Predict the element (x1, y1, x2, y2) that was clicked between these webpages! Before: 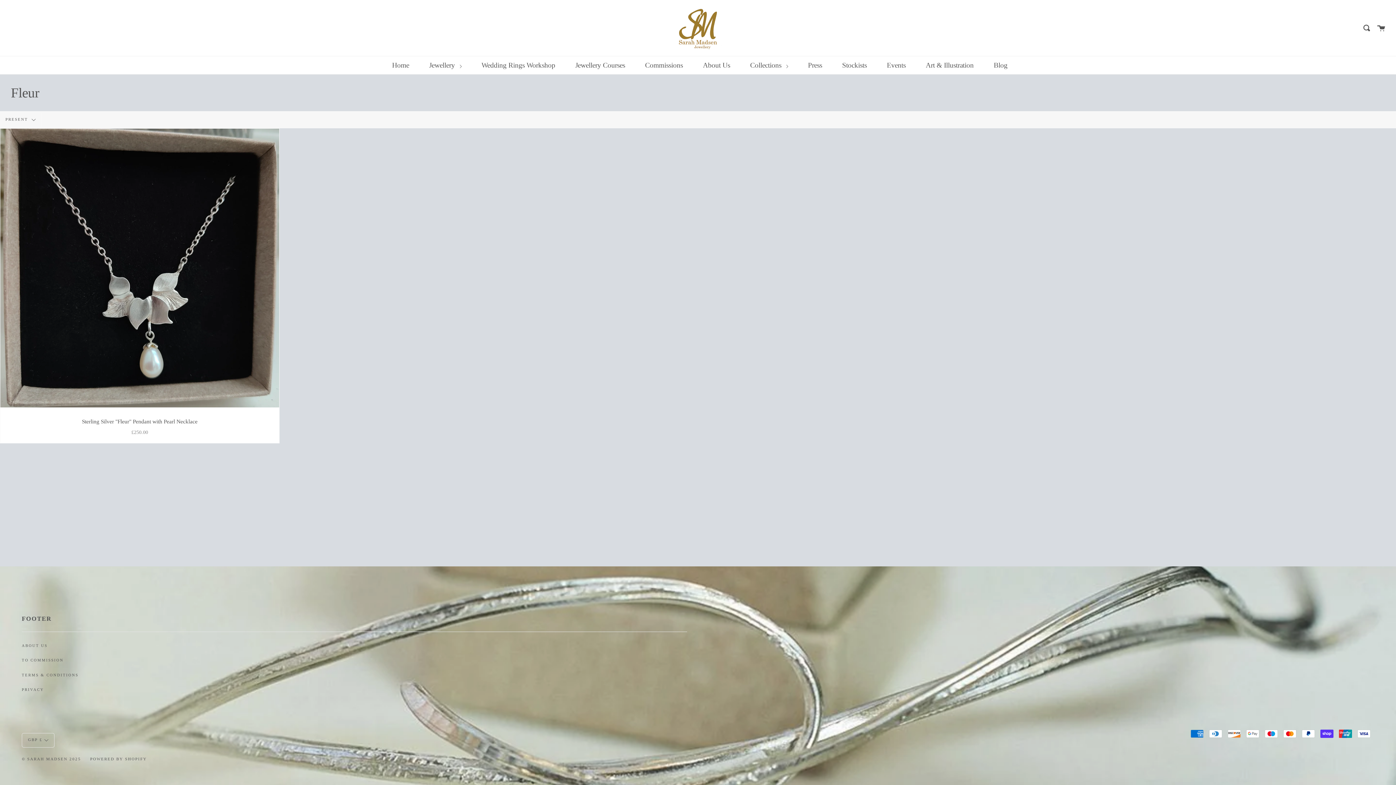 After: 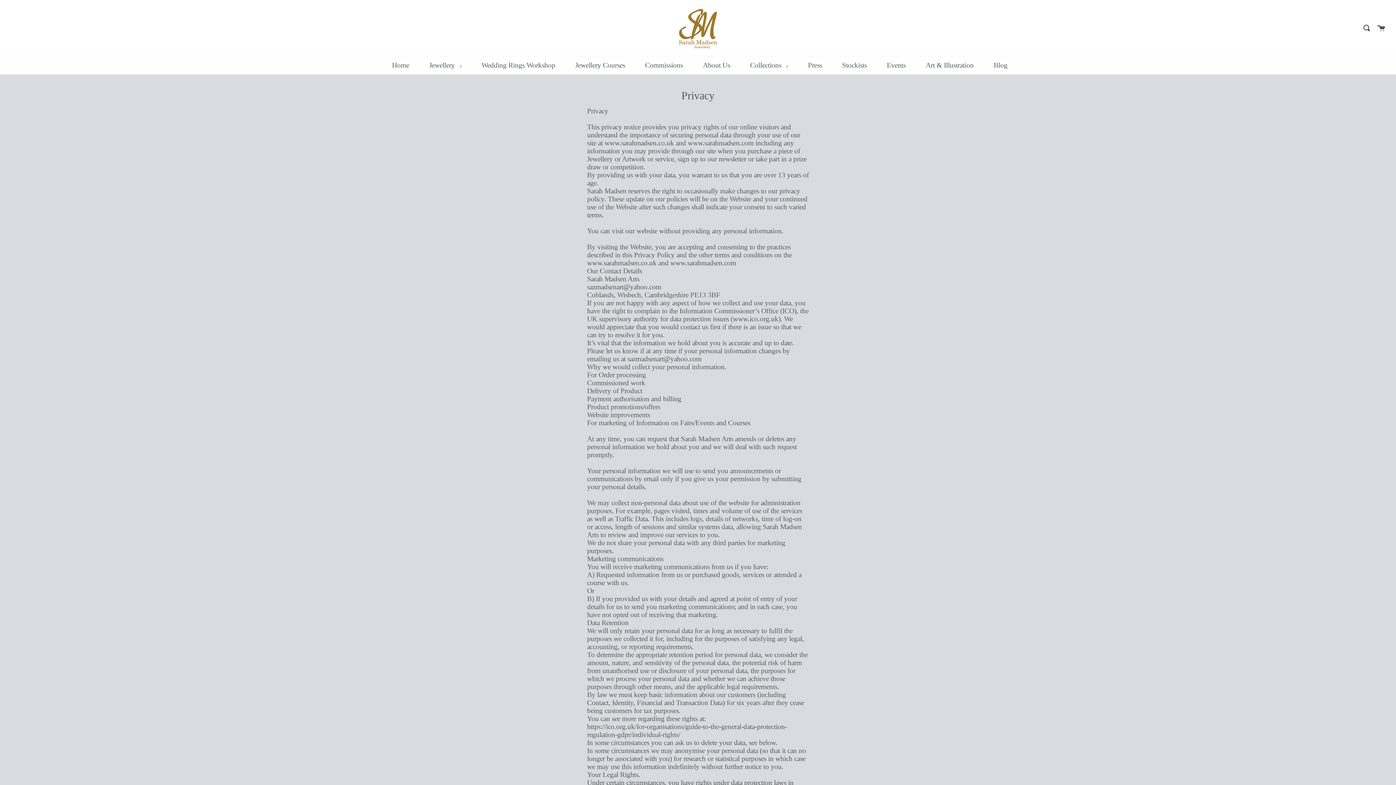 Action: label: PRIVACY bbox: (21, 685, 44, 694)